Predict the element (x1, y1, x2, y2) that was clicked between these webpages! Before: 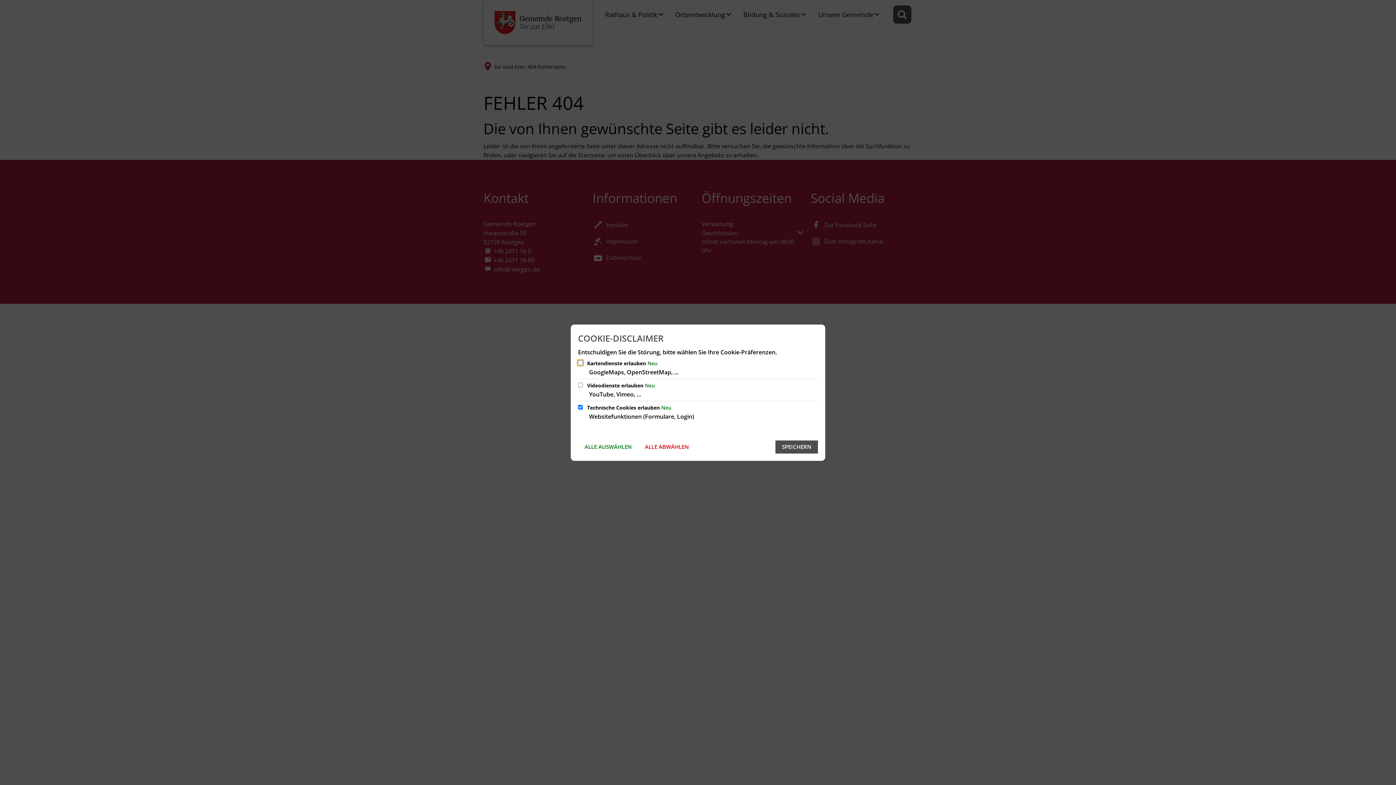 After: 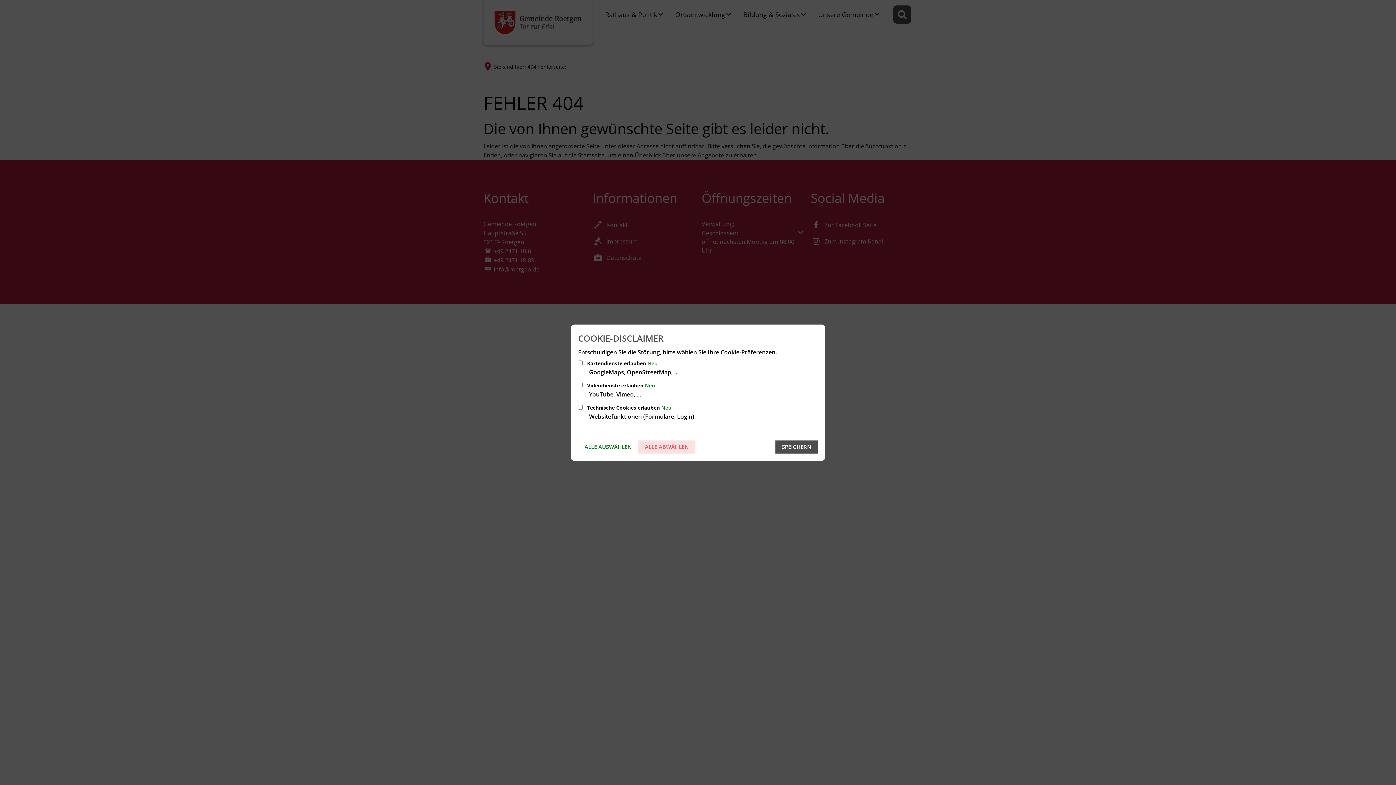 Action: bbox: (638, 440, 695, 453) label: ALLE ABWÄHLEN